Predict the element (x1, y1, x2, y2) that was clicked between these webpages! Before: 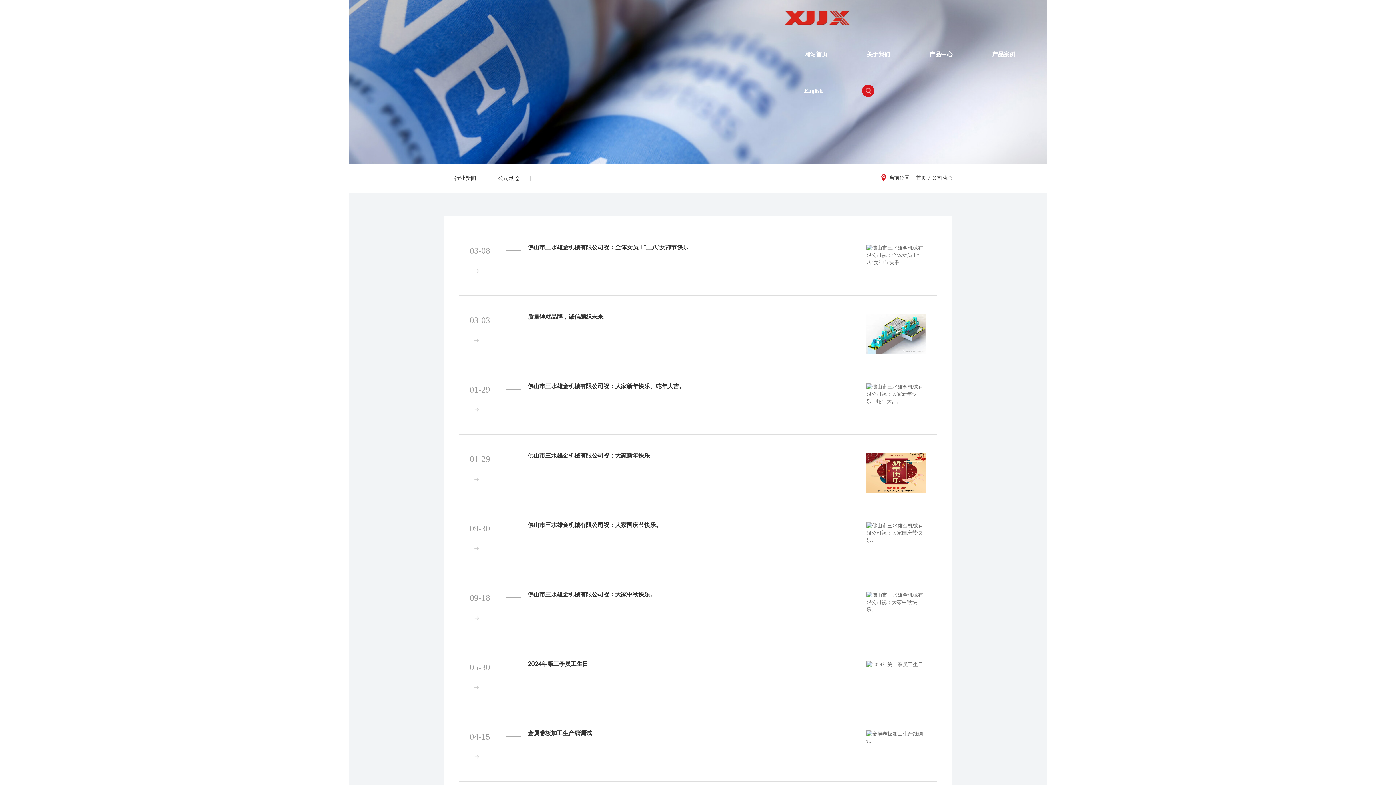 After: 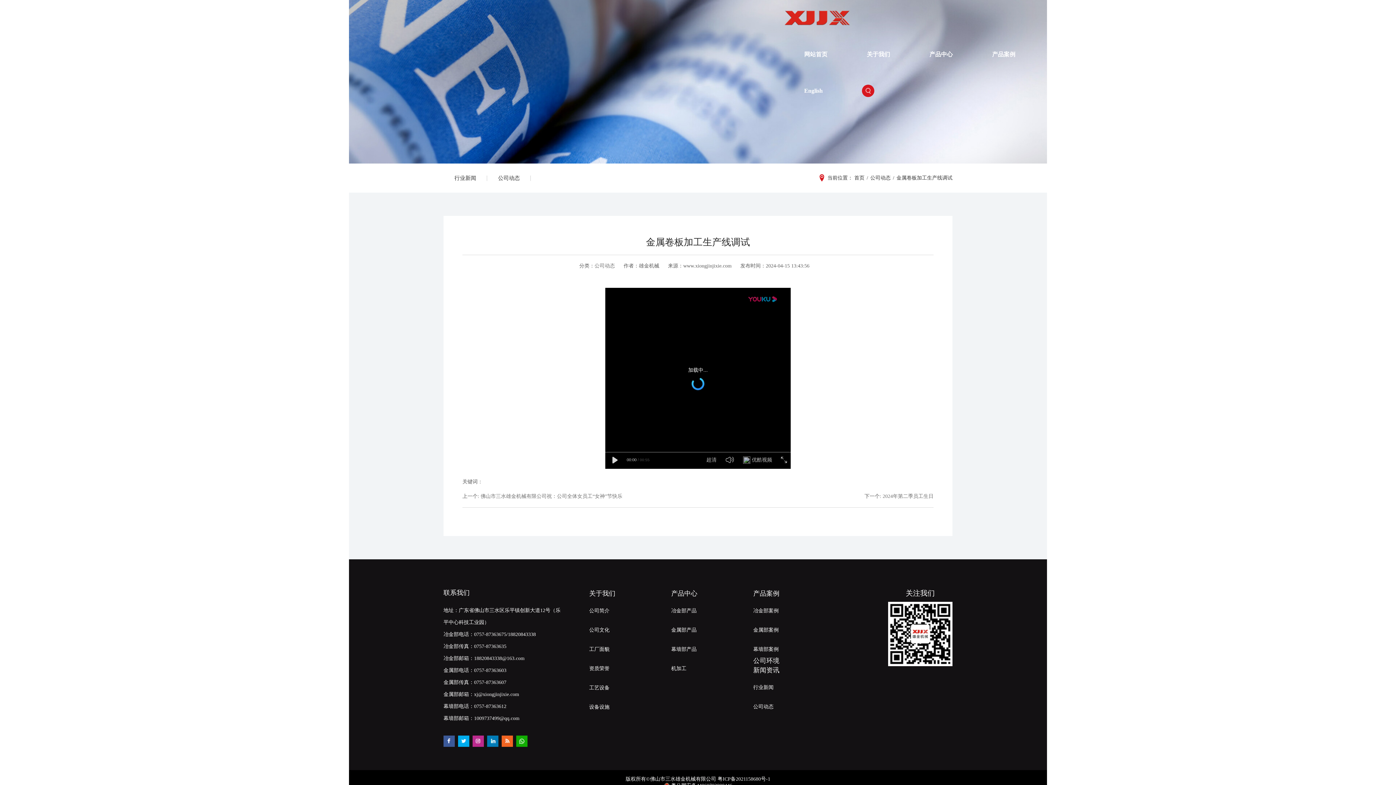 Action: label: 金属卷板加工生产线调试 bbox: (528, 730, 855, 736)